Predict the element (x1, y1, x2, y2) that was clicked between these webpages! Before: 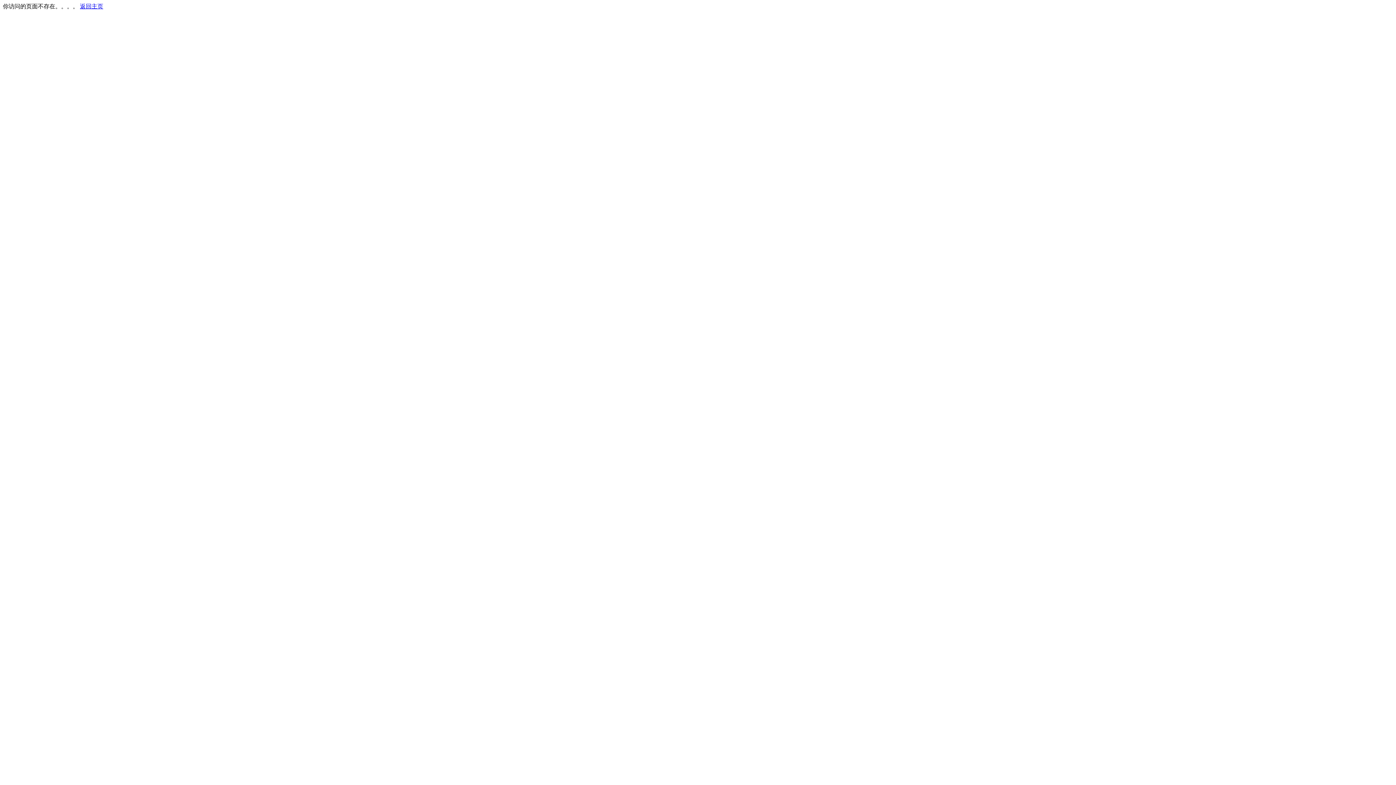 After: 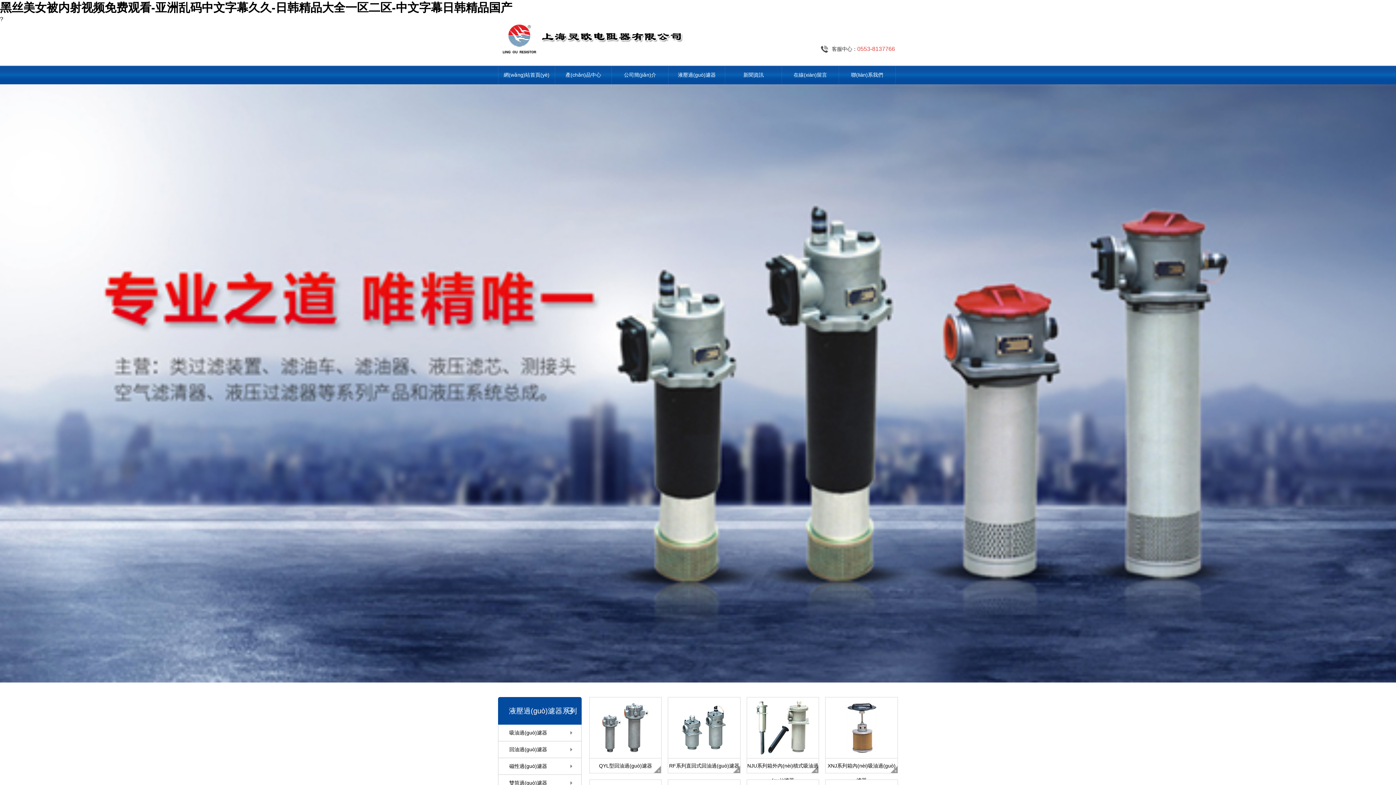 Action: bbox: (80, 3, 103, 9) label: 返回主页